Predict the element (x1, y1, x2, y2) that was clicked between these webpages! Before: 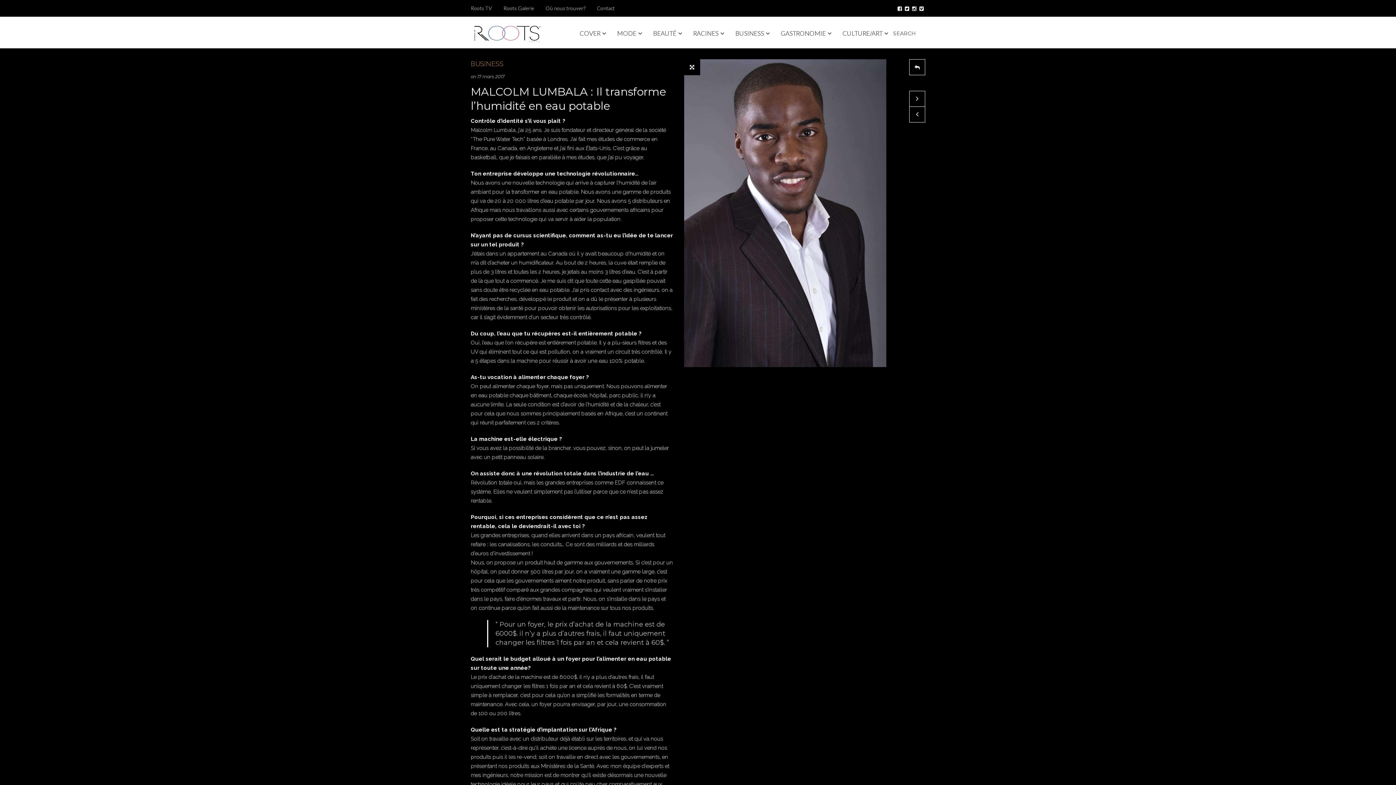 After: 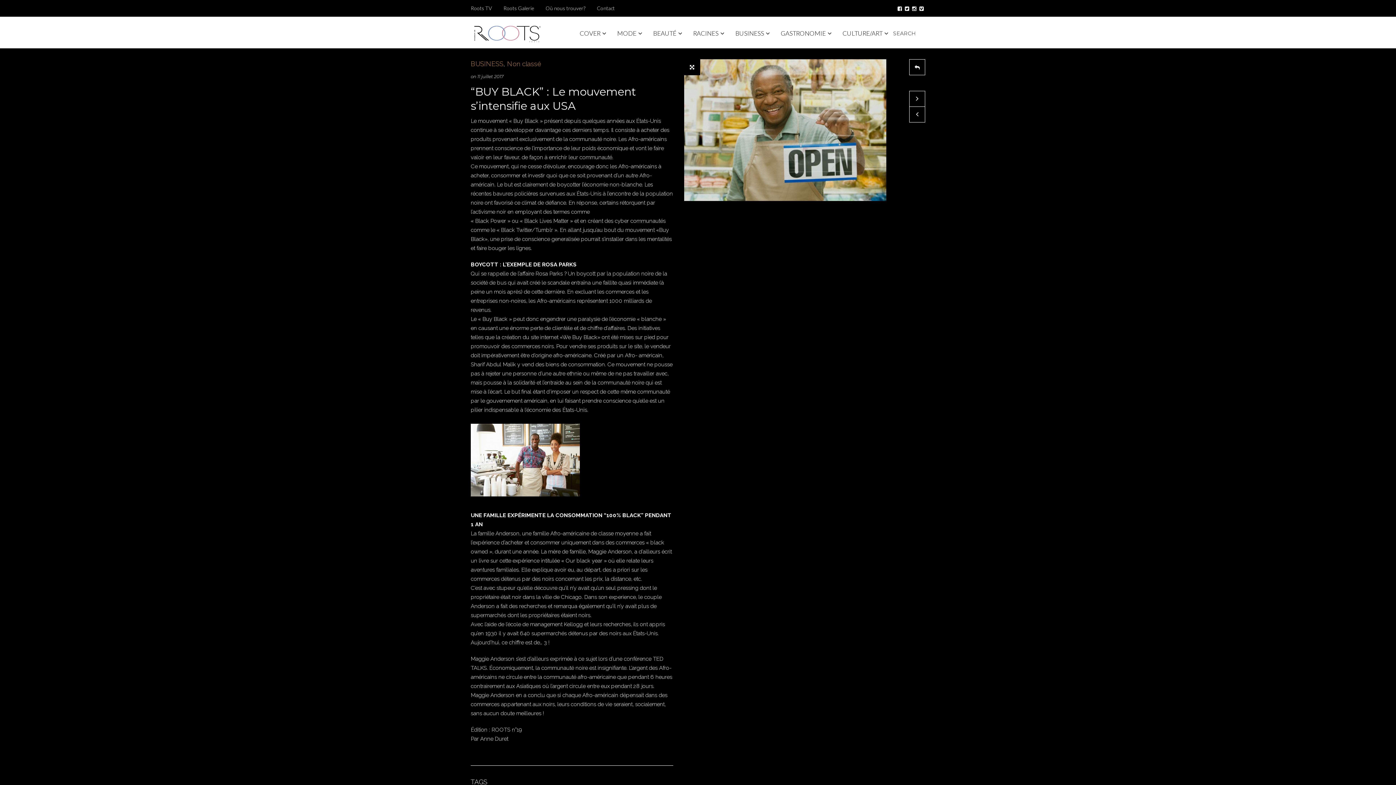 Action: bbox: (909, 106, 925, 122) label: “BUY BLACK” : Le mouvement s’intensifie aux USA
by Roots